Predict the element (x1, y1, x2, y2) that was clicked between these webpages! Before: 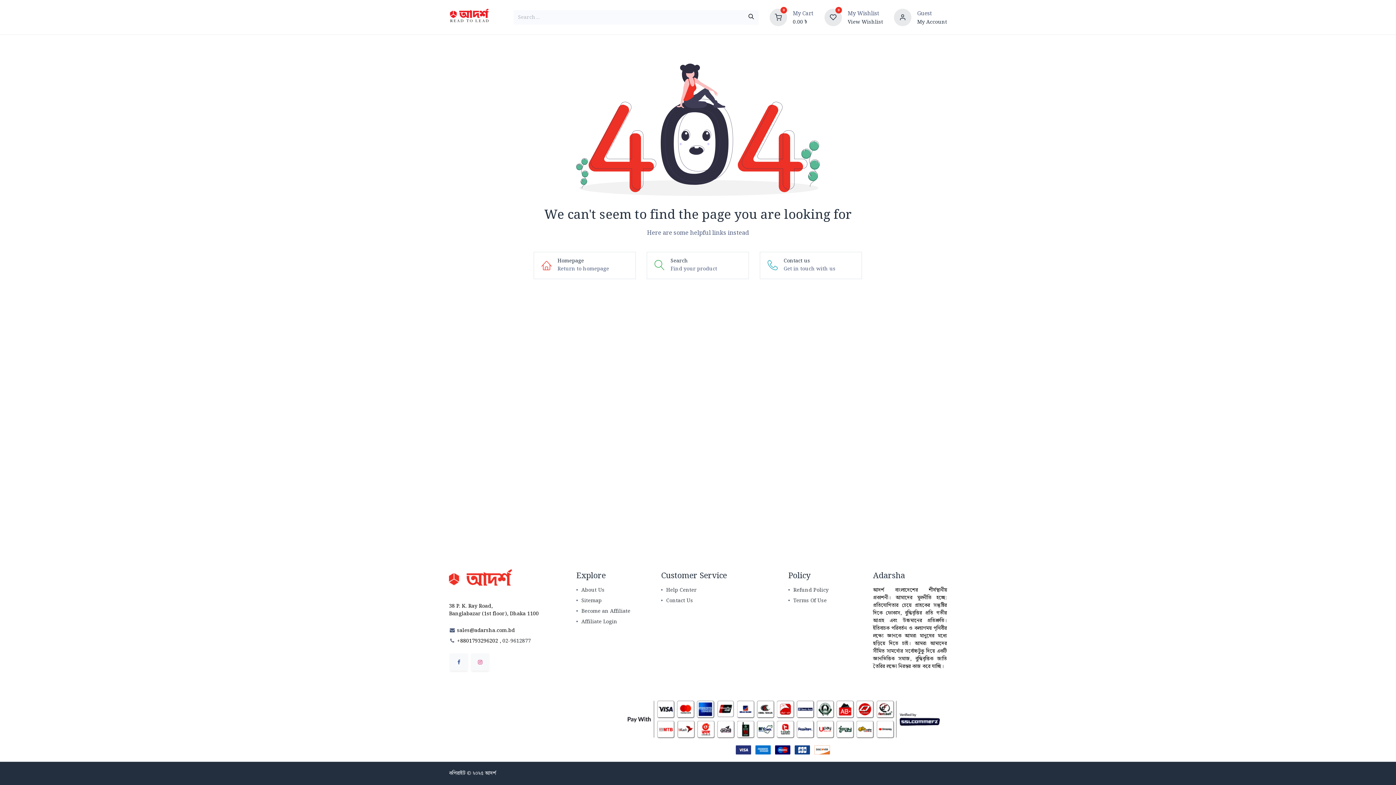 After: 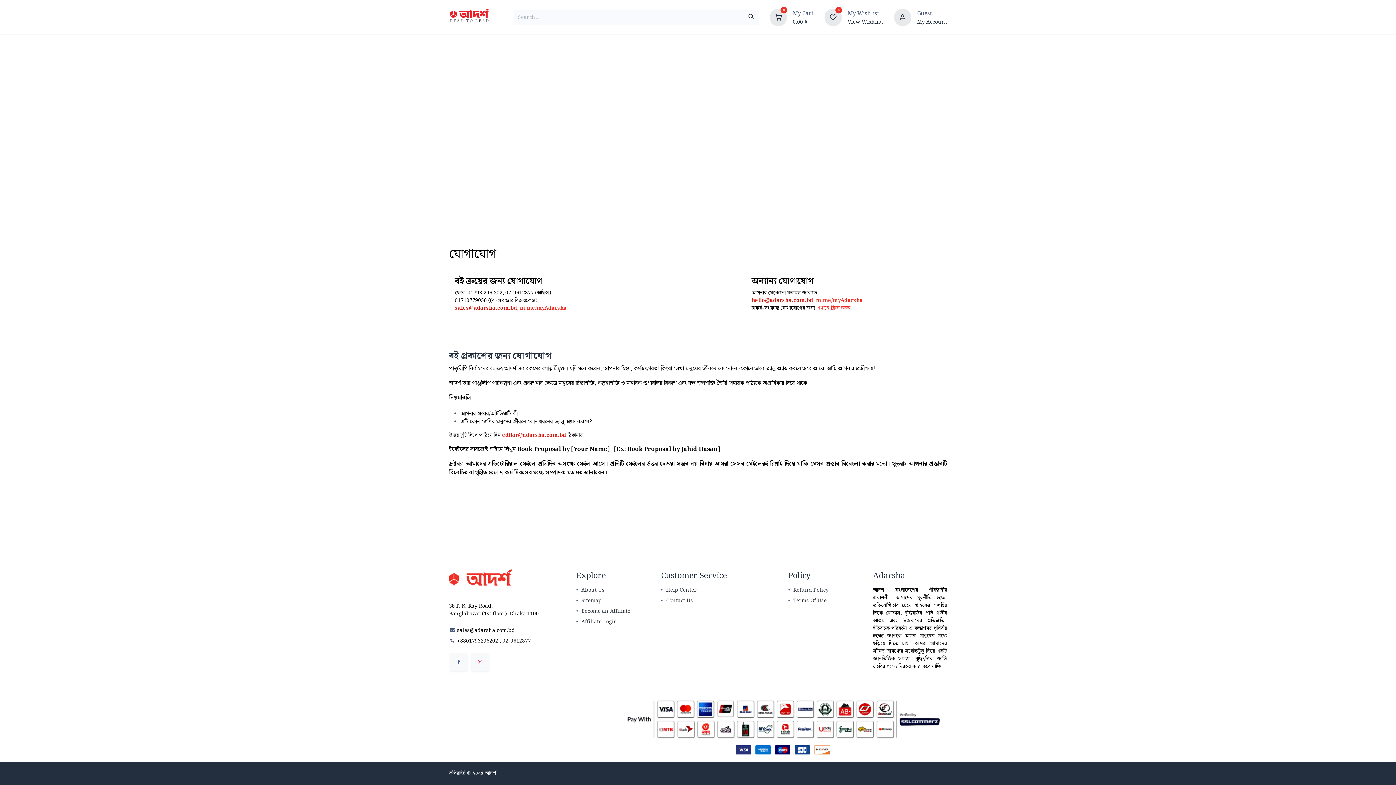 Action: label: Sitemap bbox: (581, 596, 601, 604)